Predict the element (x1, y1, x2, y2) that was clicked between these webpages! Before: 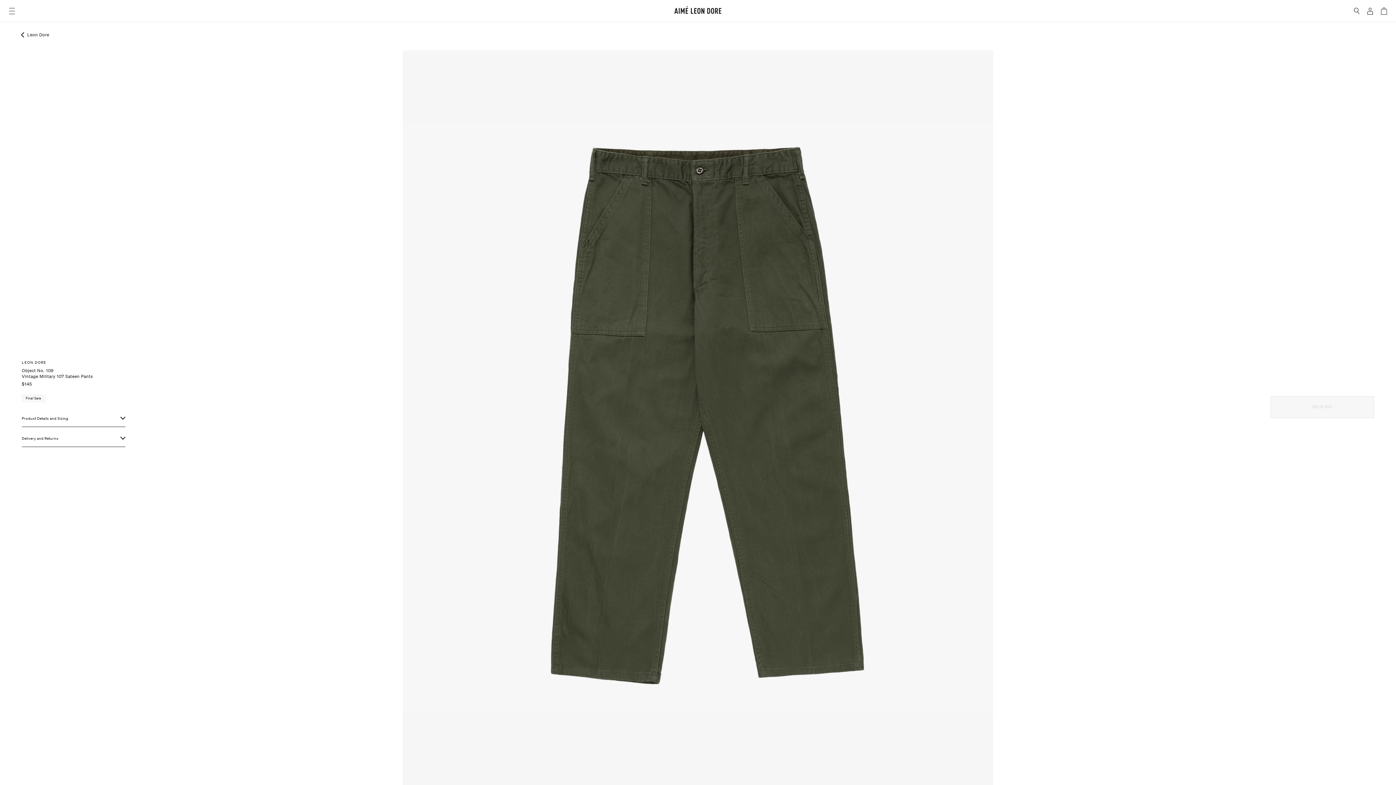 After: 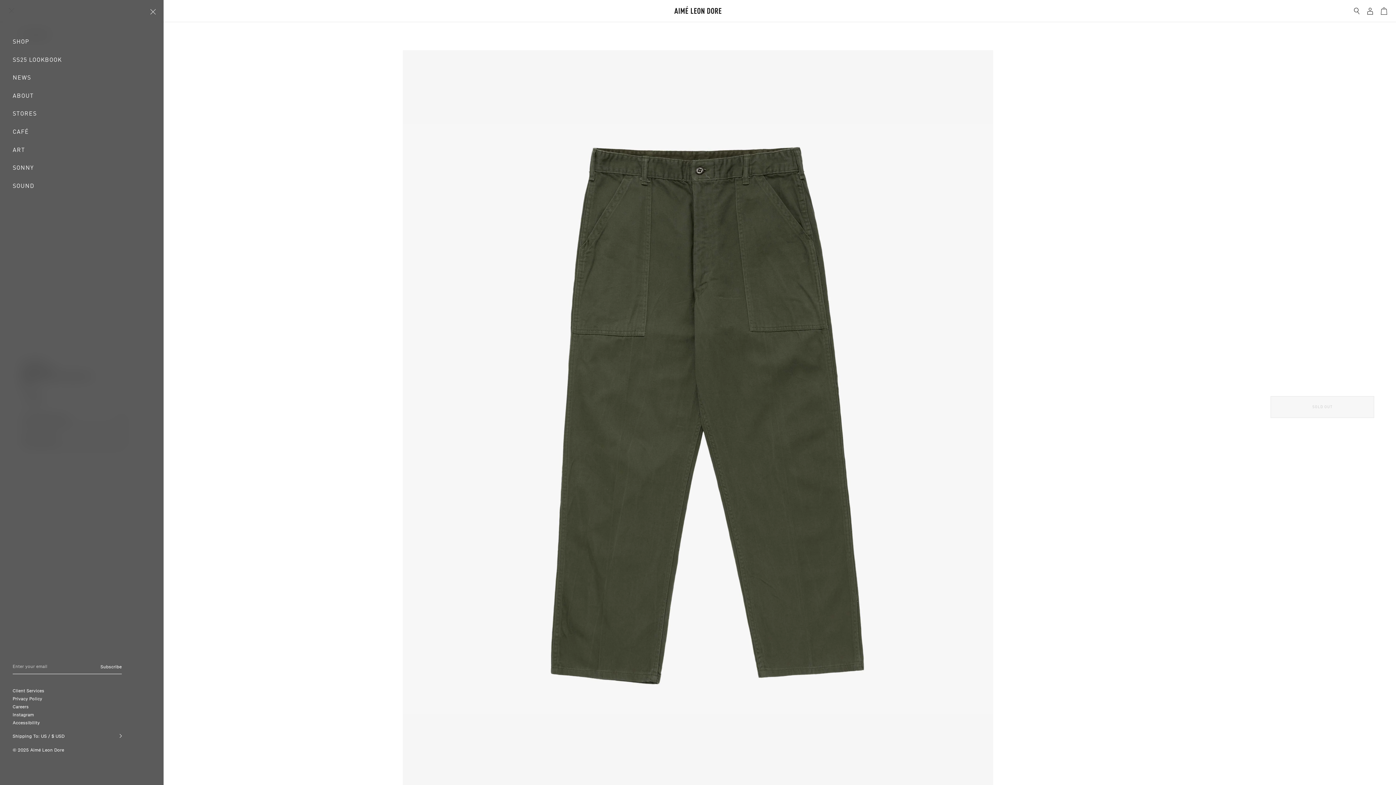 Action: bbox: (9, 7, 14, 14) label: Main menu. Press the Enter key to show submenu.